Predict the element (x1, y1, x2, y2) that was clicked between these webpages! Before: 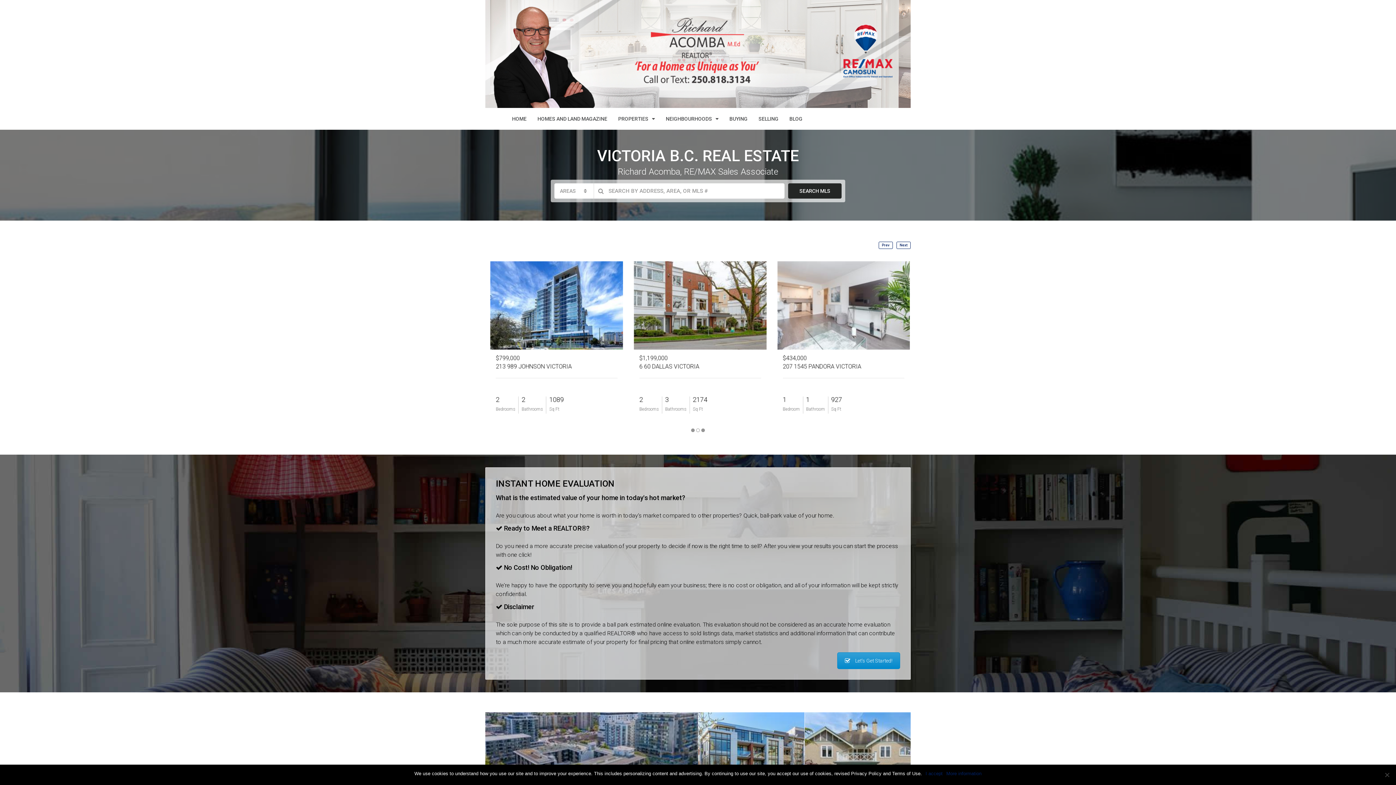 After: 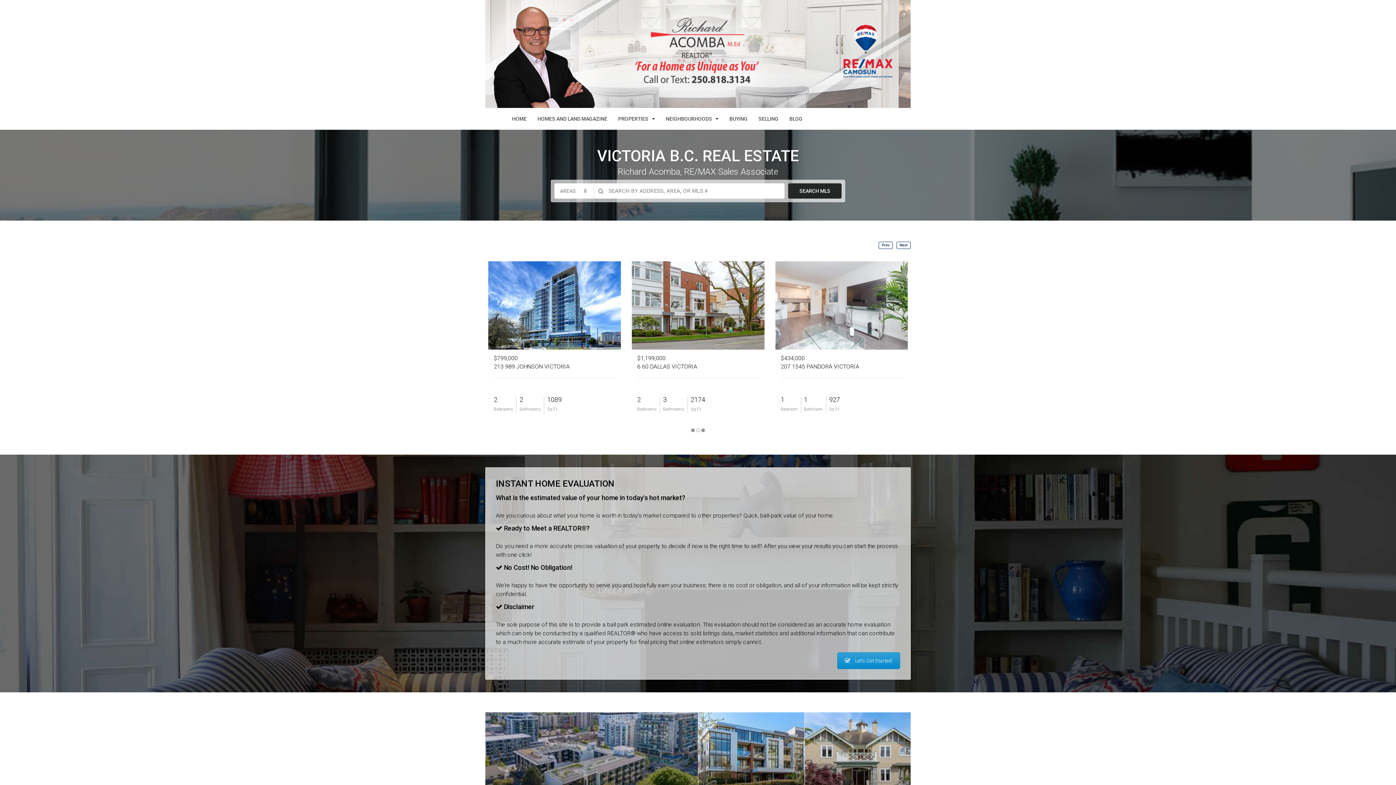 Action: bbox: (925, 770, 942, 777) label: I accept